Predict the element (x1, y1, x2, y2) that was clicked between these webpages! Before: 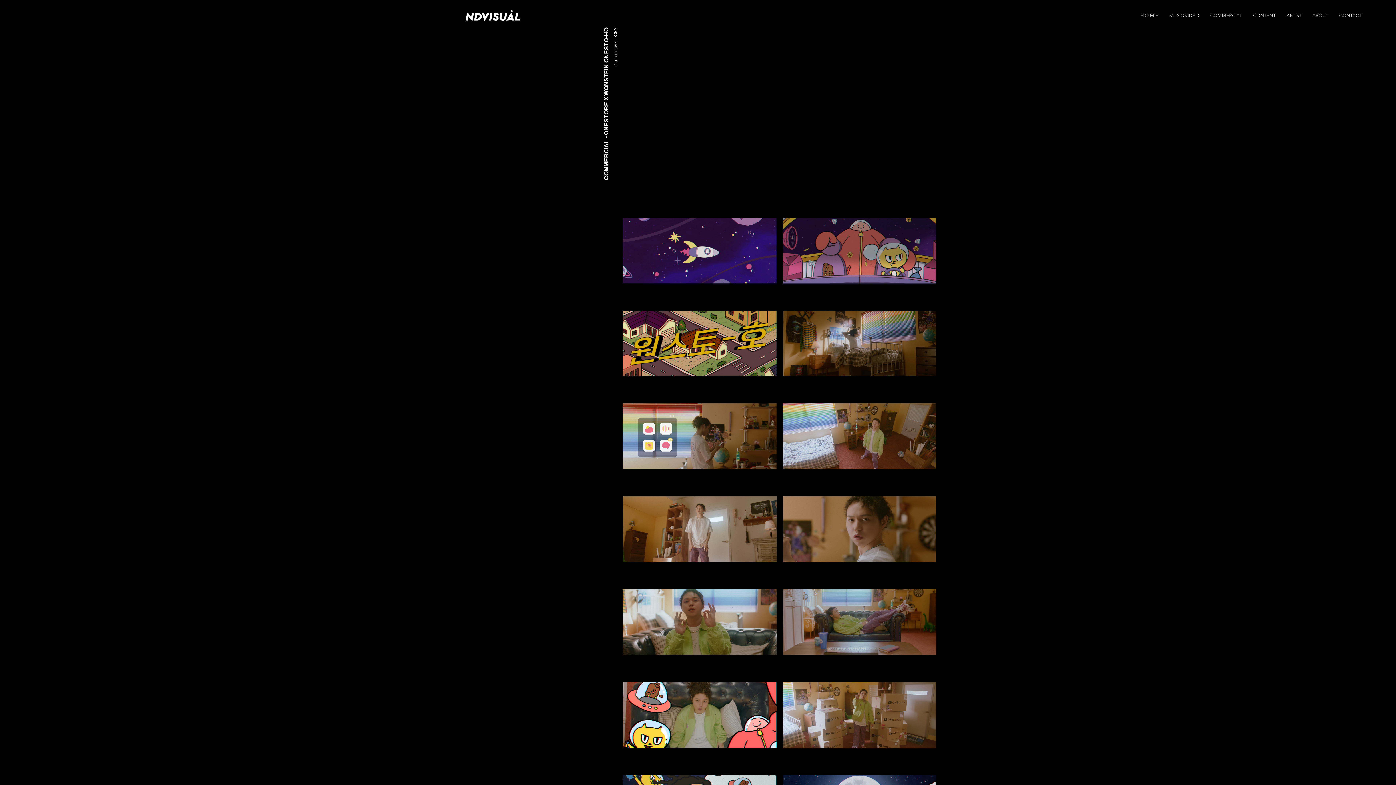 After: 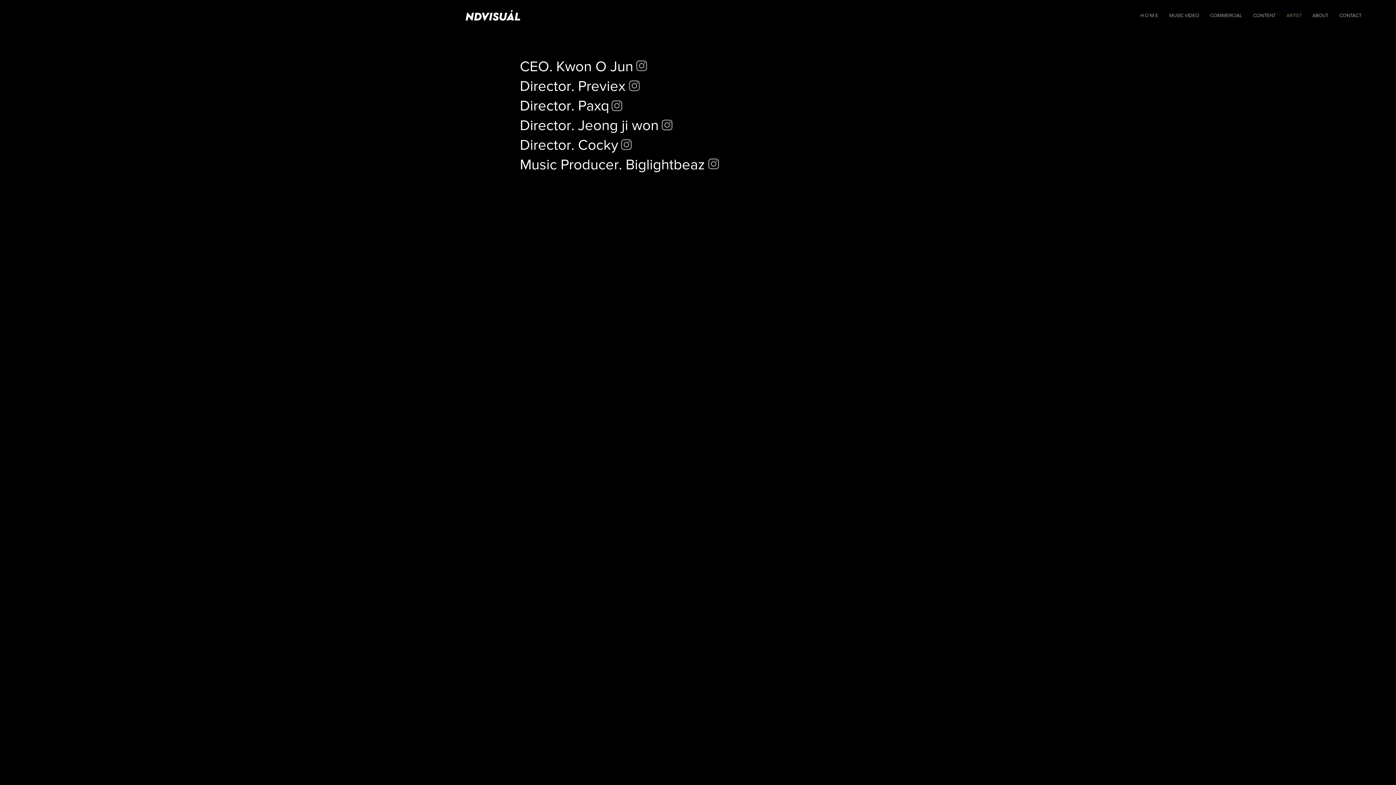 Action: label: ARTIST bbox: (1281, 10, 1307, 21)